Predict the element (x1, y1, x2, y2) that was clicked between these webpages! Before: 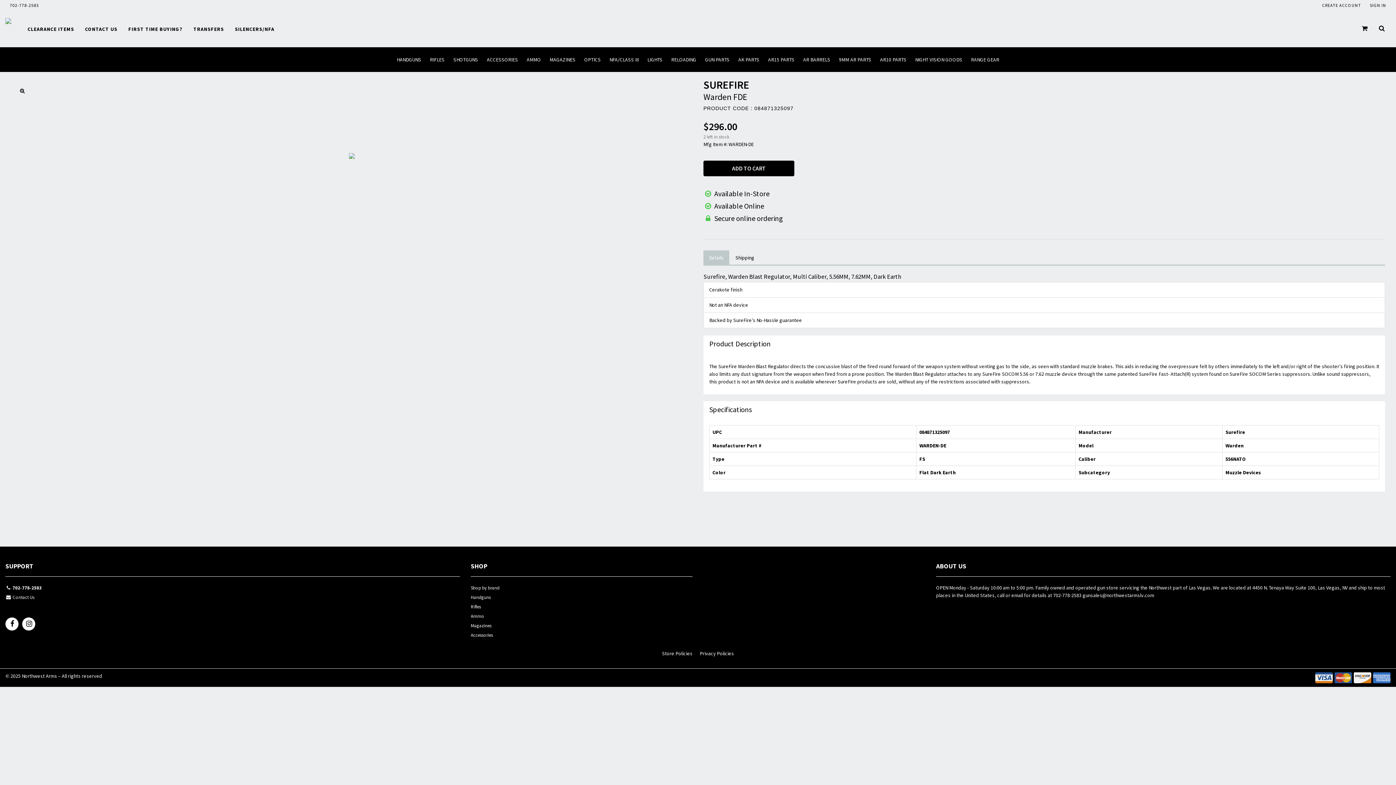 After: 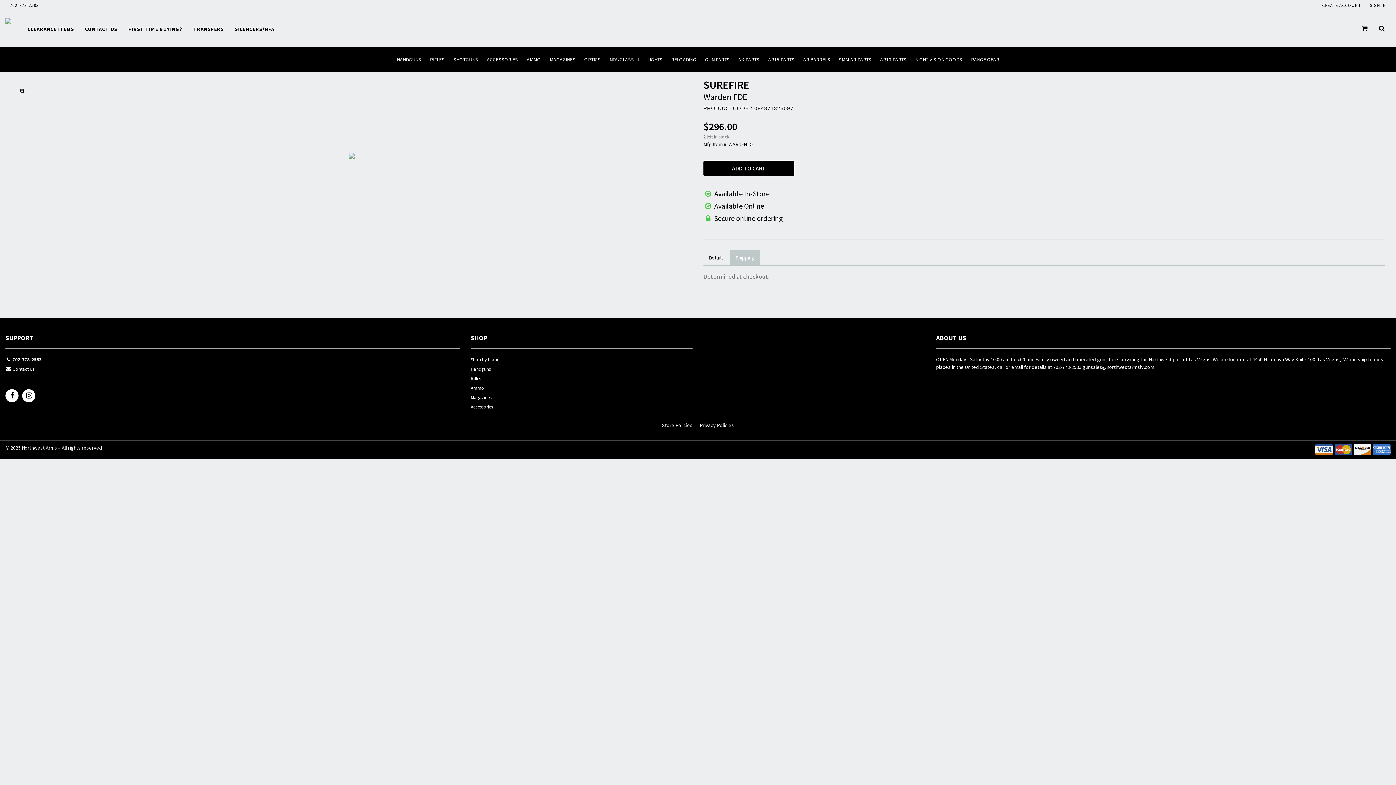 Action: bbox: (730, 250, 760, 265) label: Shipping